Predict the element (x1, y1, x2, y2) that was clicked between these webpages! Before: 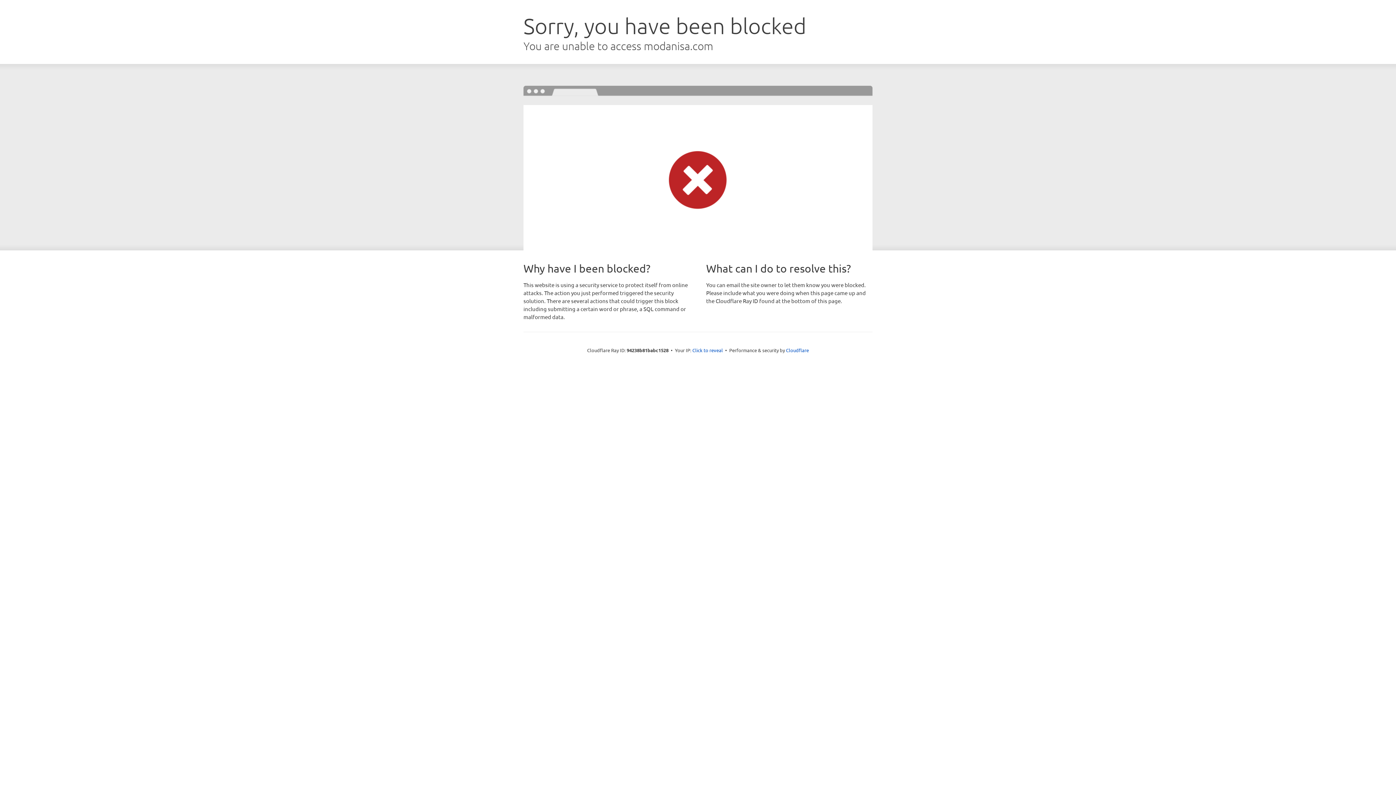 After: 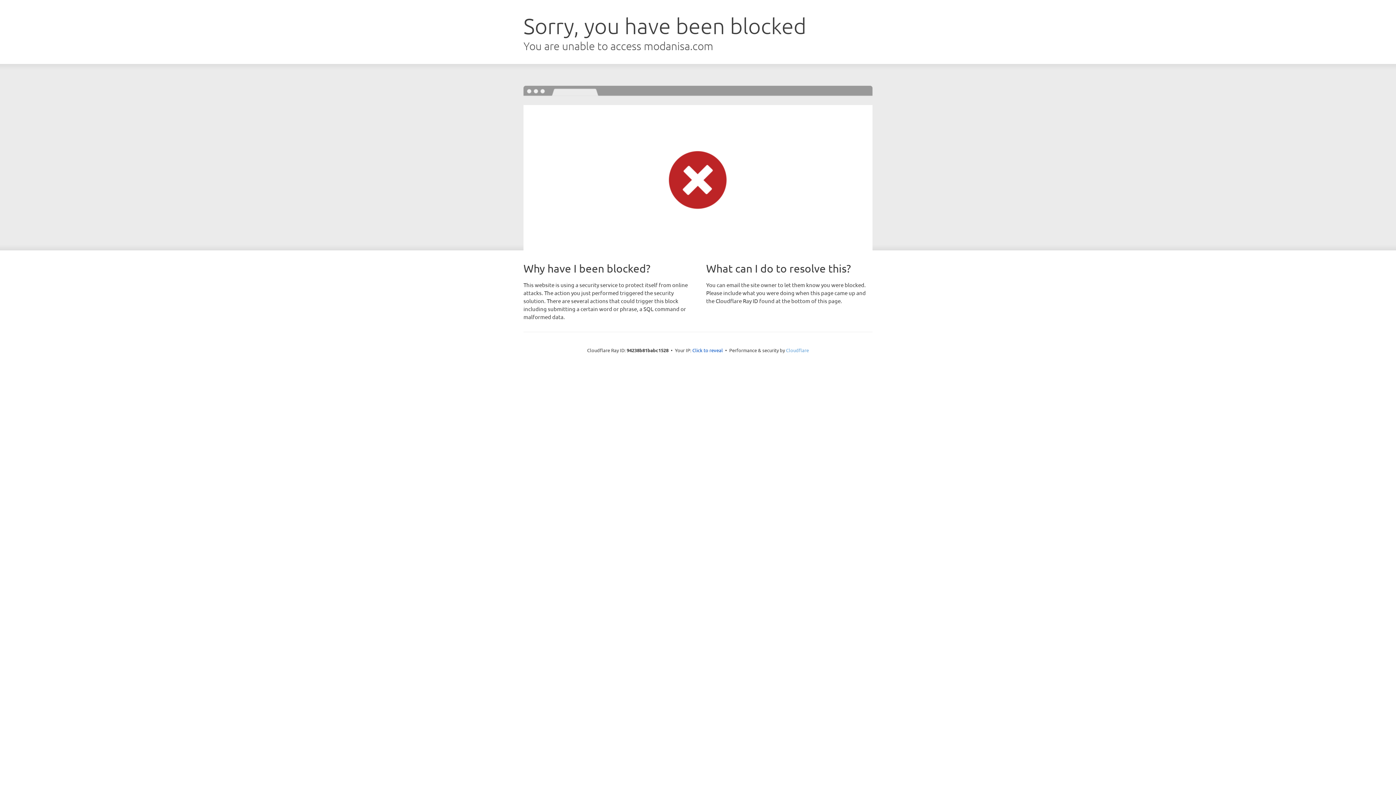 Action: label: Cloudflare bbox: (786, 347, 809, 353)